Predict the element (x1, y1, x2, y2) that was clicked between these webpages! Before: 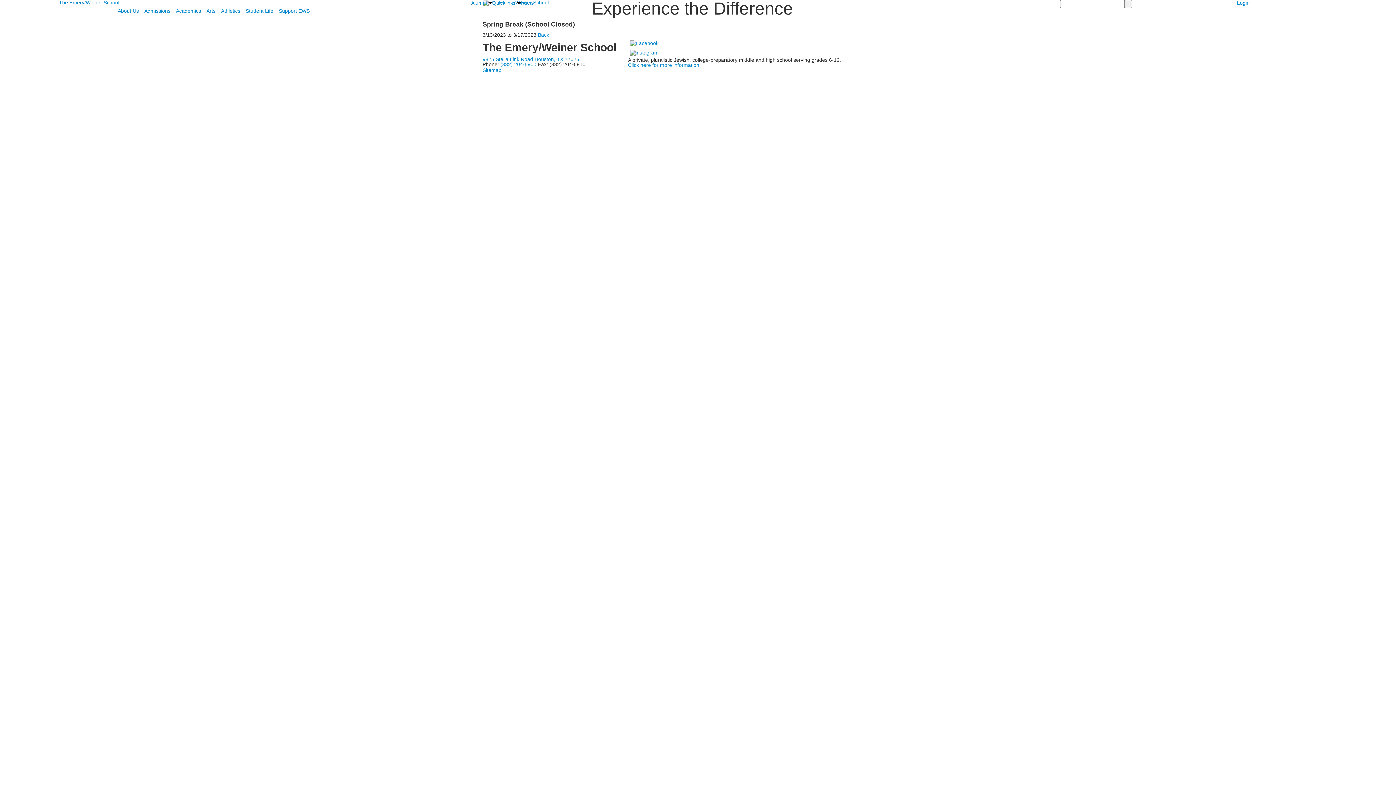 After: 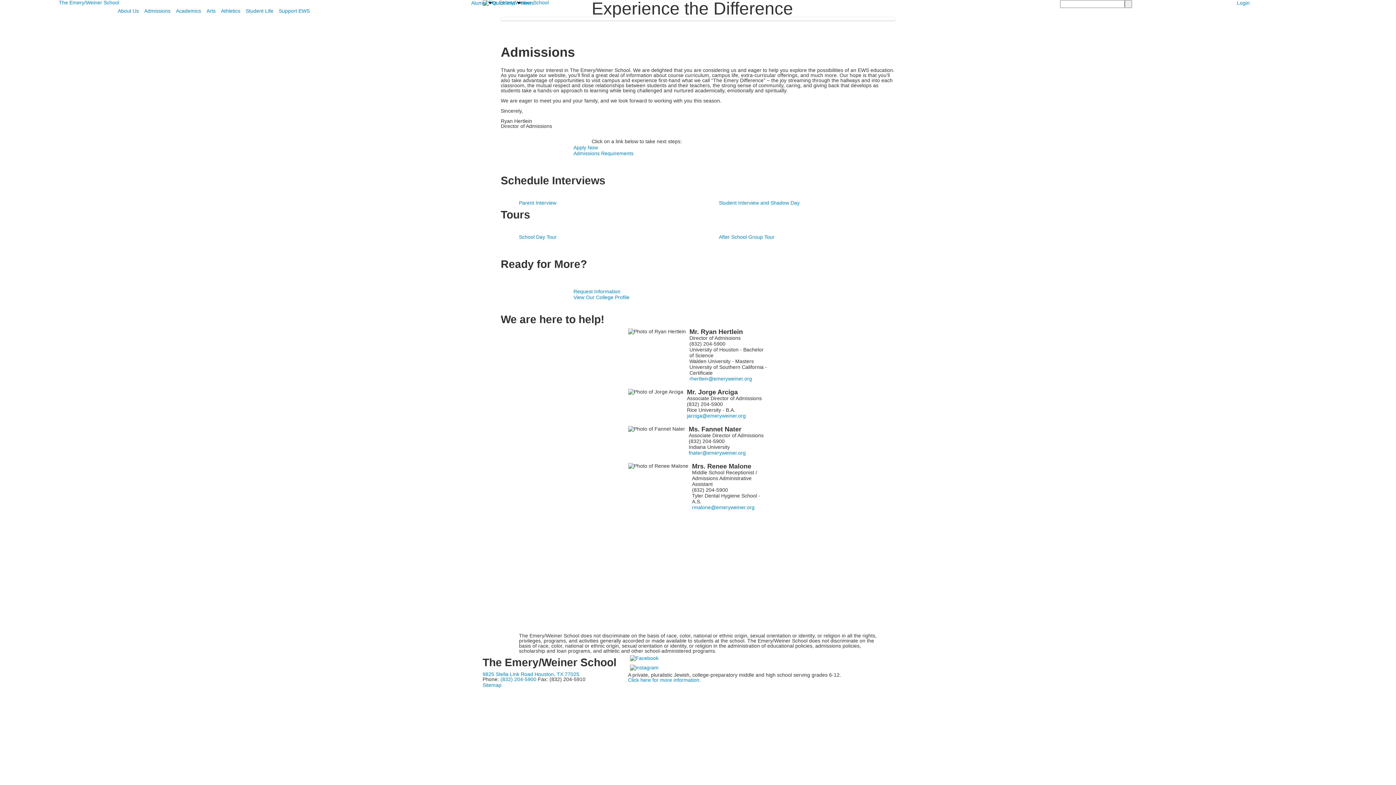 Action: bbox: (144, 8, 176, 13) label: Admissions